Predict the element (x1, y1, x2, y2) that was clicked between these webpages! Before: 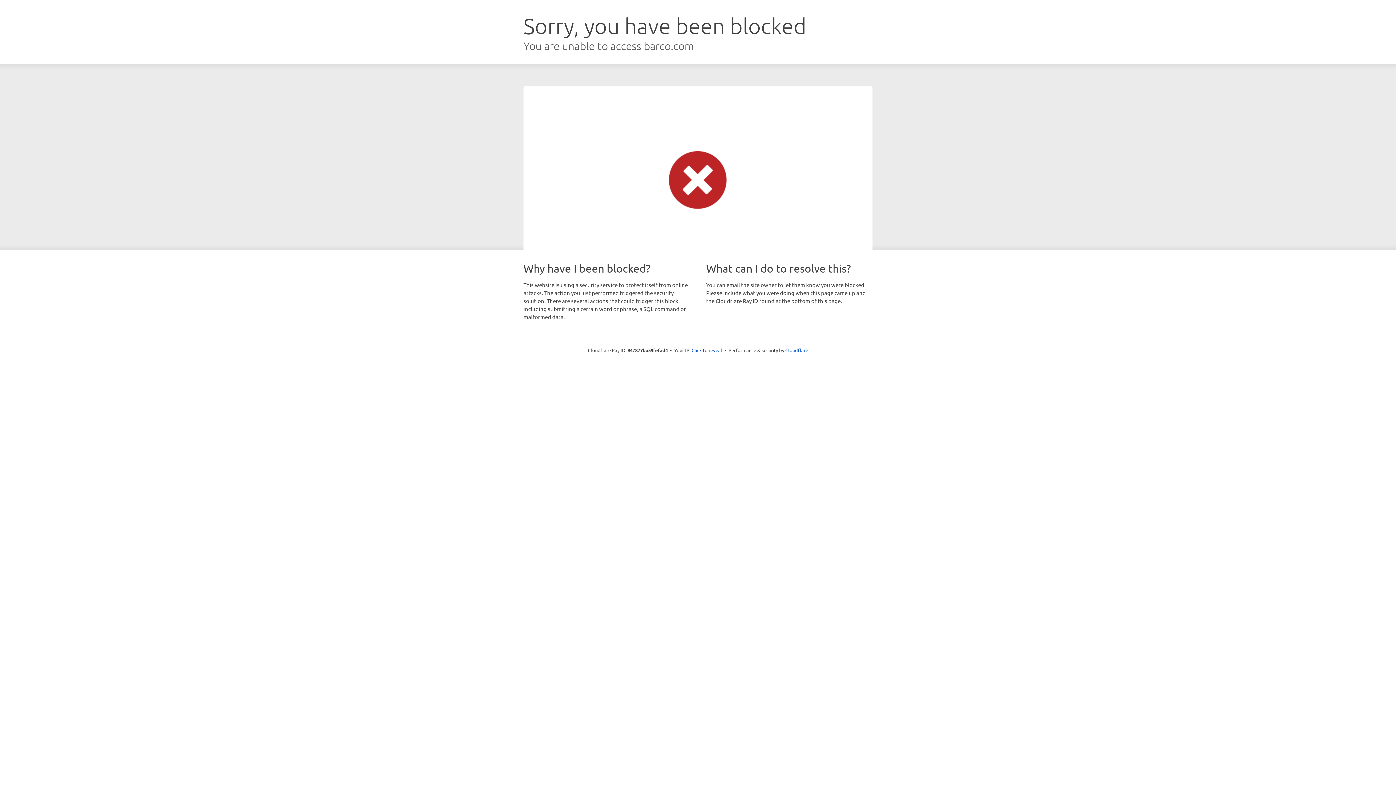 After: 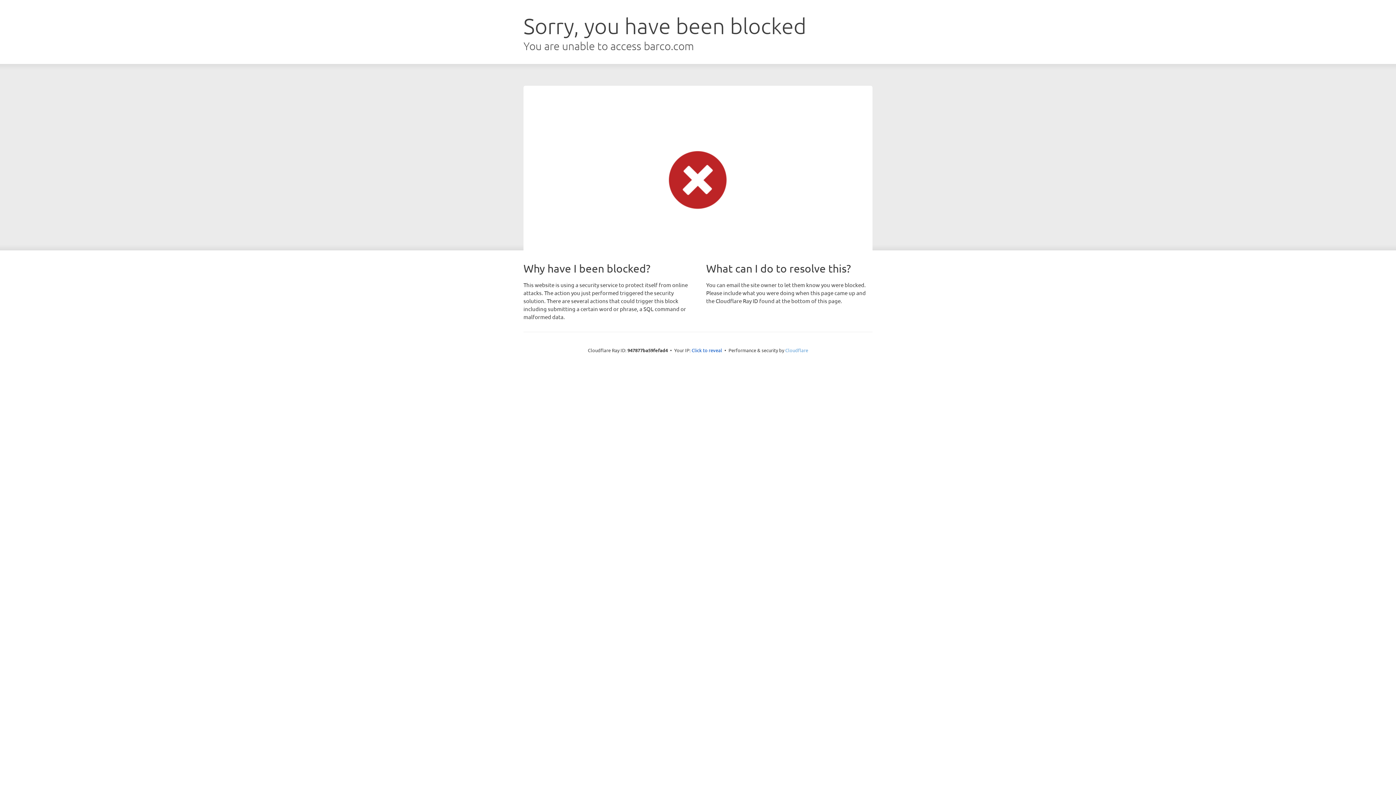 Action: label: Cloudflare bbox: (785, 347, 808, 353)